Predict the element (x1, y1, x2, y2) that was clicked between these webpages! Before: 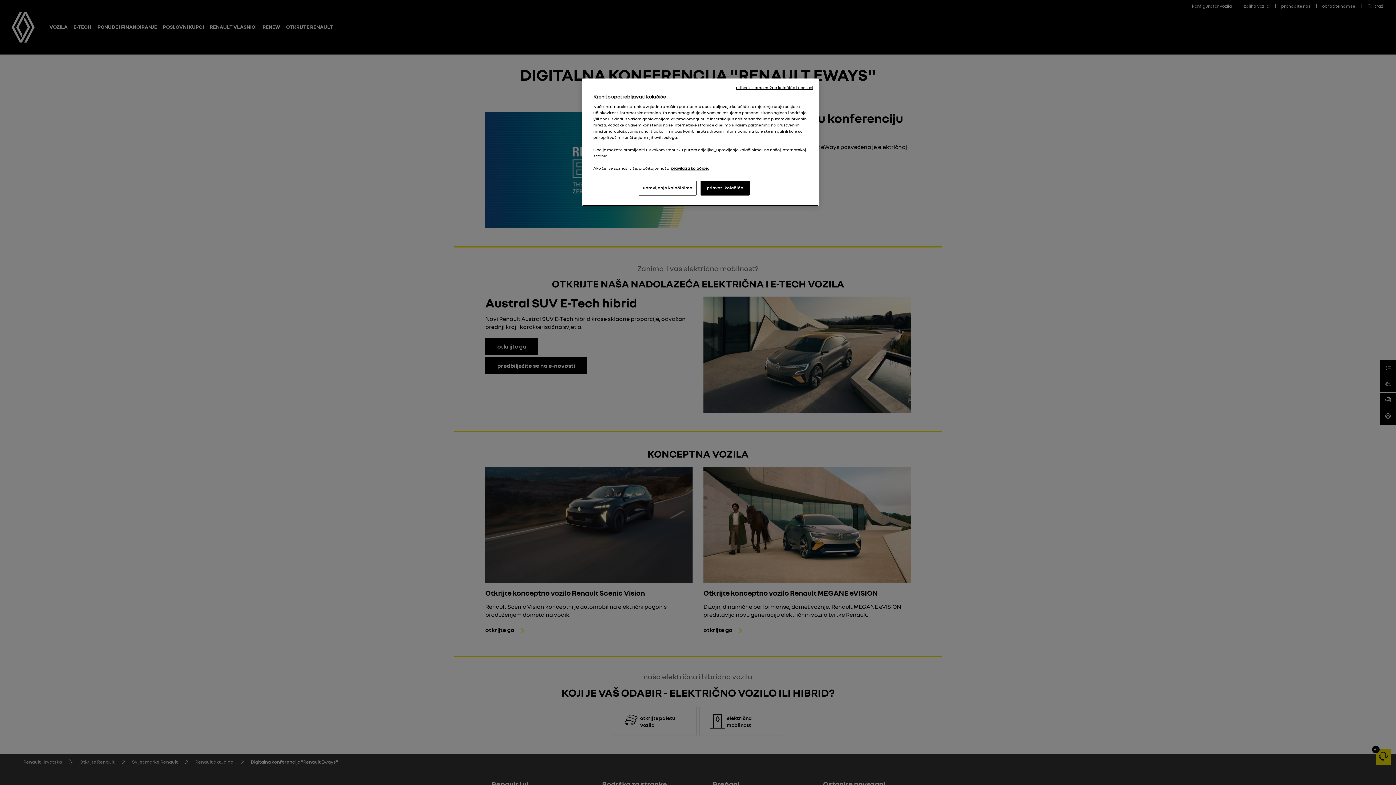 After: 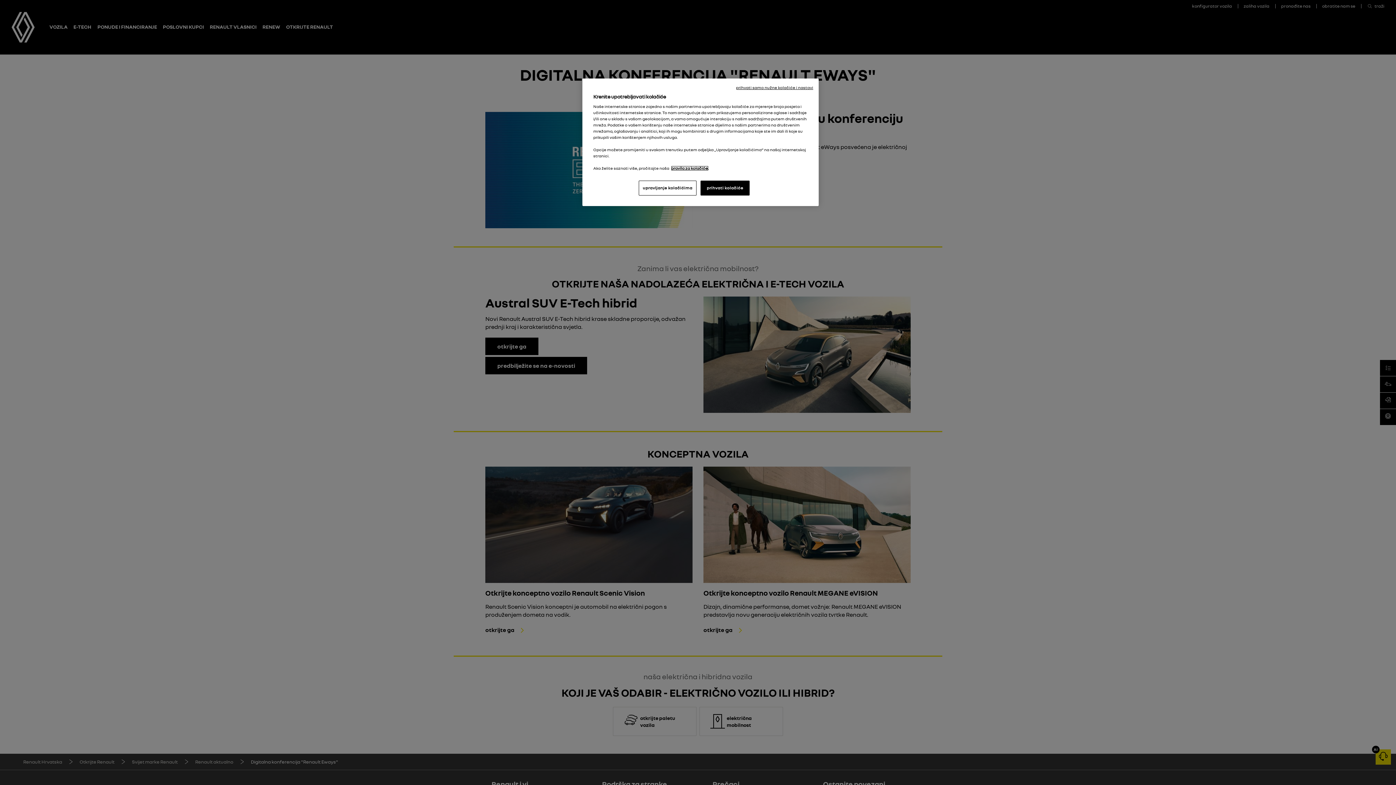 Action: bbox: (671, 165, 708, 170) label: , otvara se na novoj kartici